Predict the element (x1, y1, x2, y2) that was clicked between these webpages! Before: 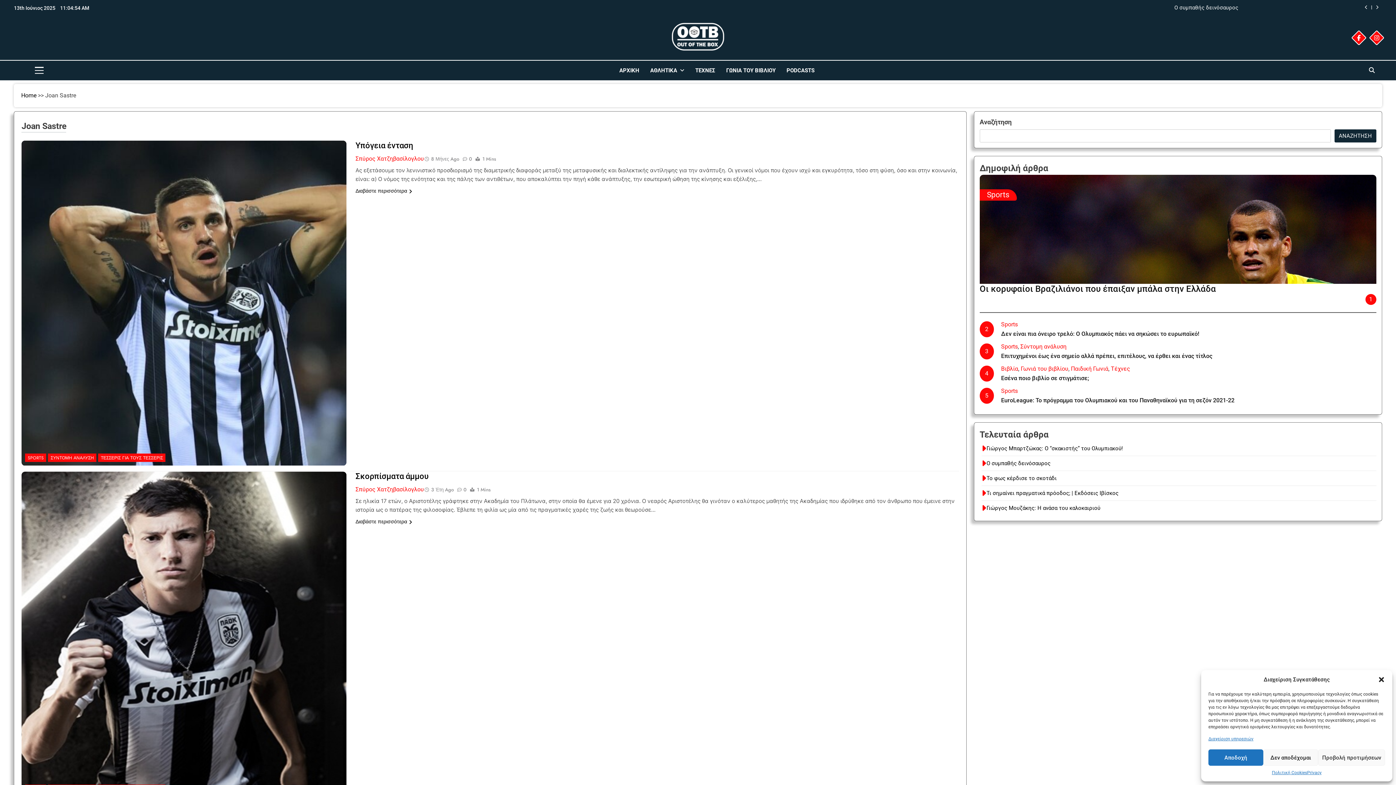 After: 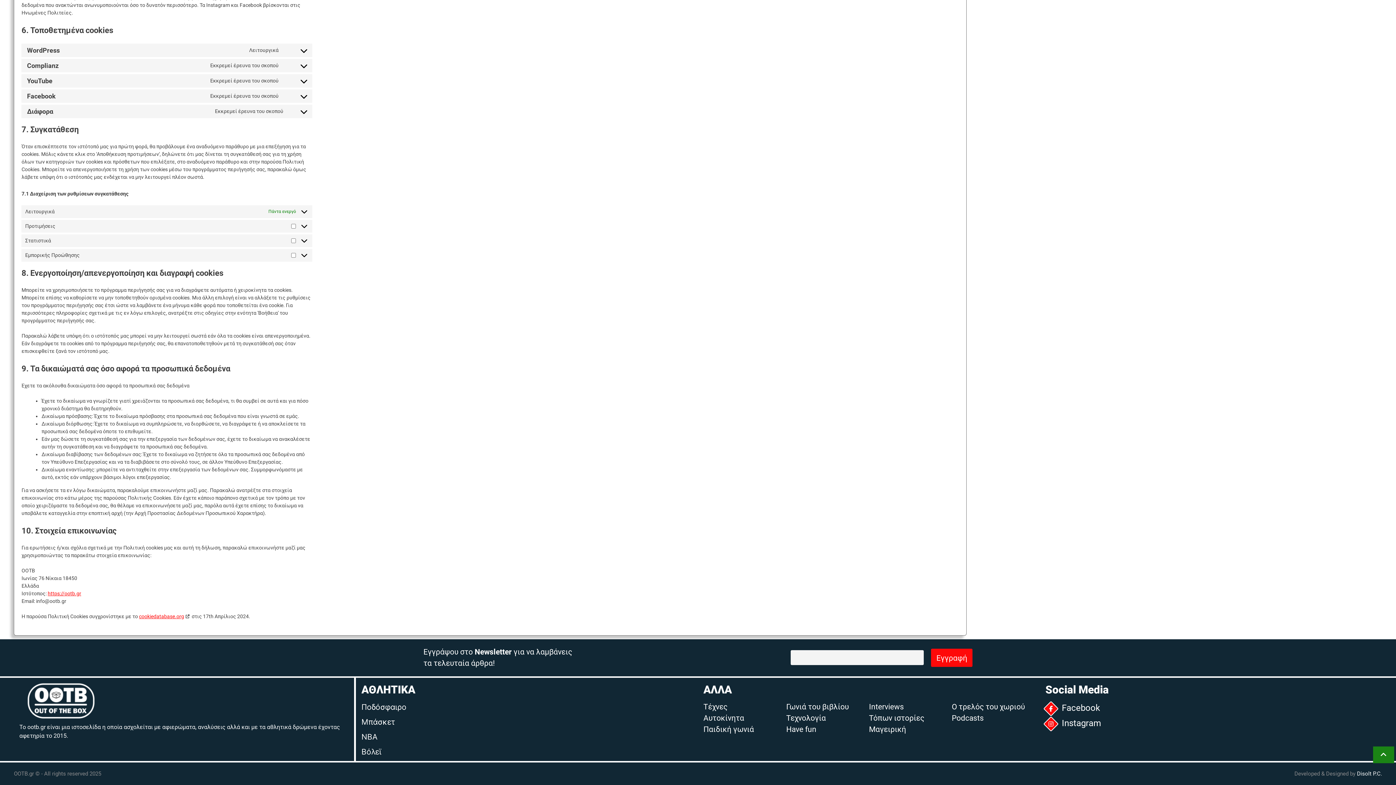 Action: bbox: (1208, 736, 1253, 742) label: Διαχείριση υπηρεσιών